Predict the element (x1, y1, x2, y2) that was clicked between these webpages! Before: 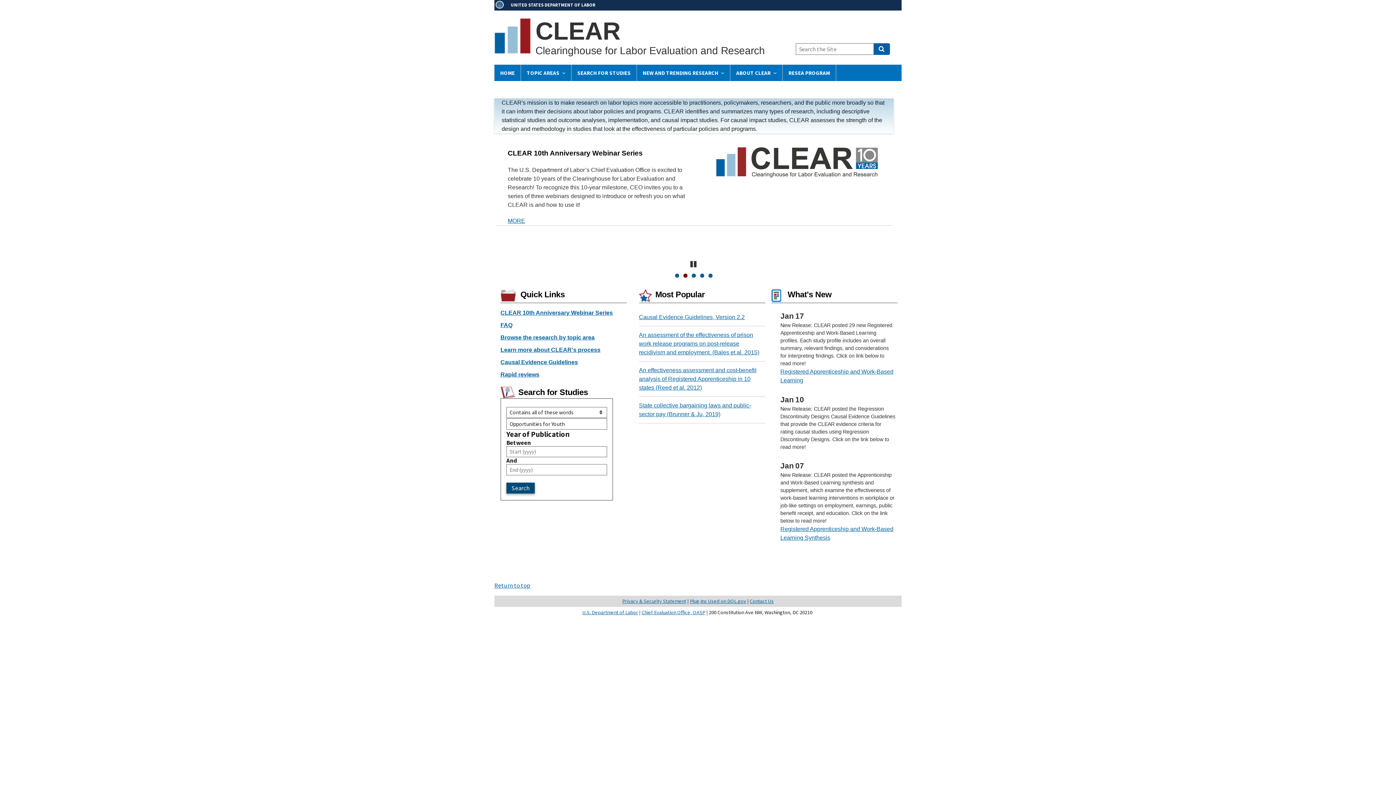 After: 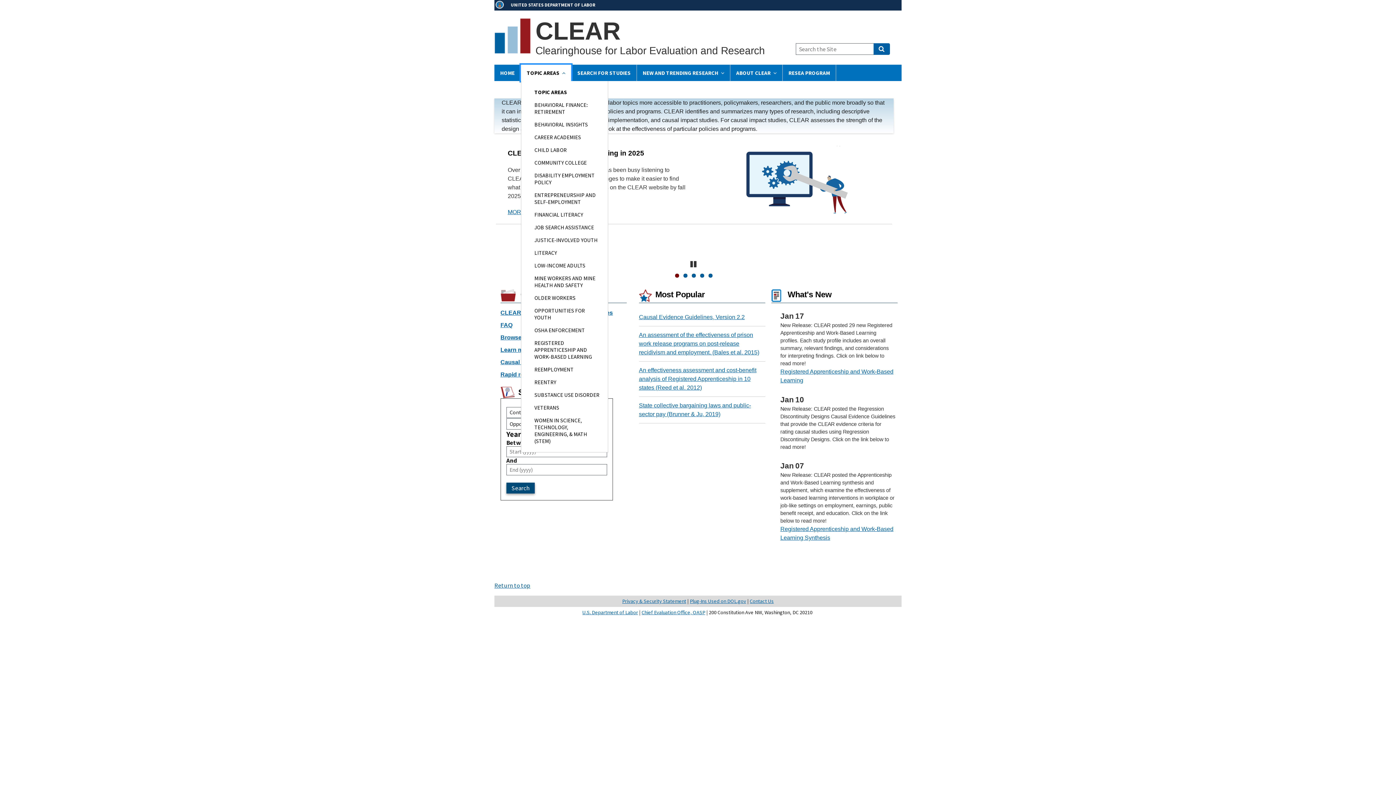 Action: label: TOPIC AREAS bbox: (521, 64, 571, 81)